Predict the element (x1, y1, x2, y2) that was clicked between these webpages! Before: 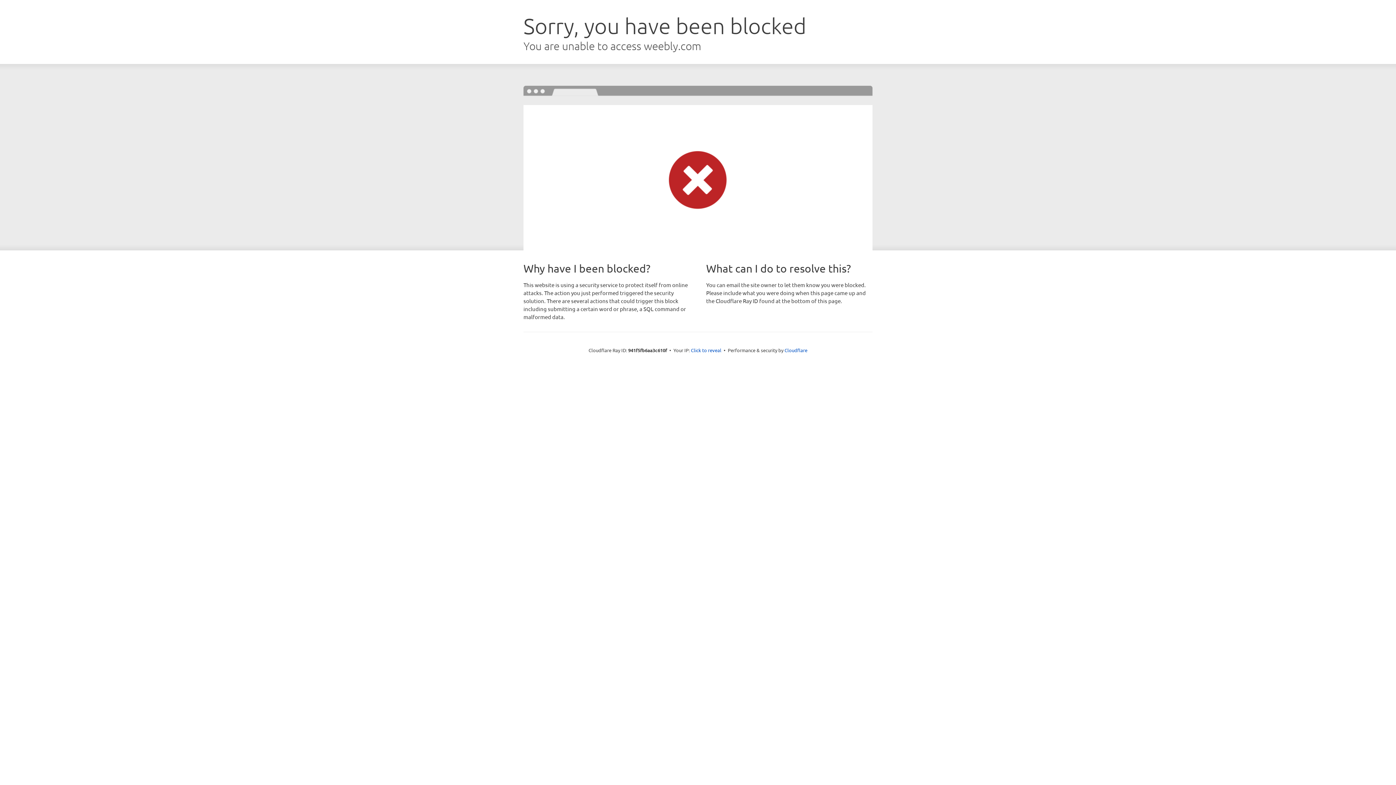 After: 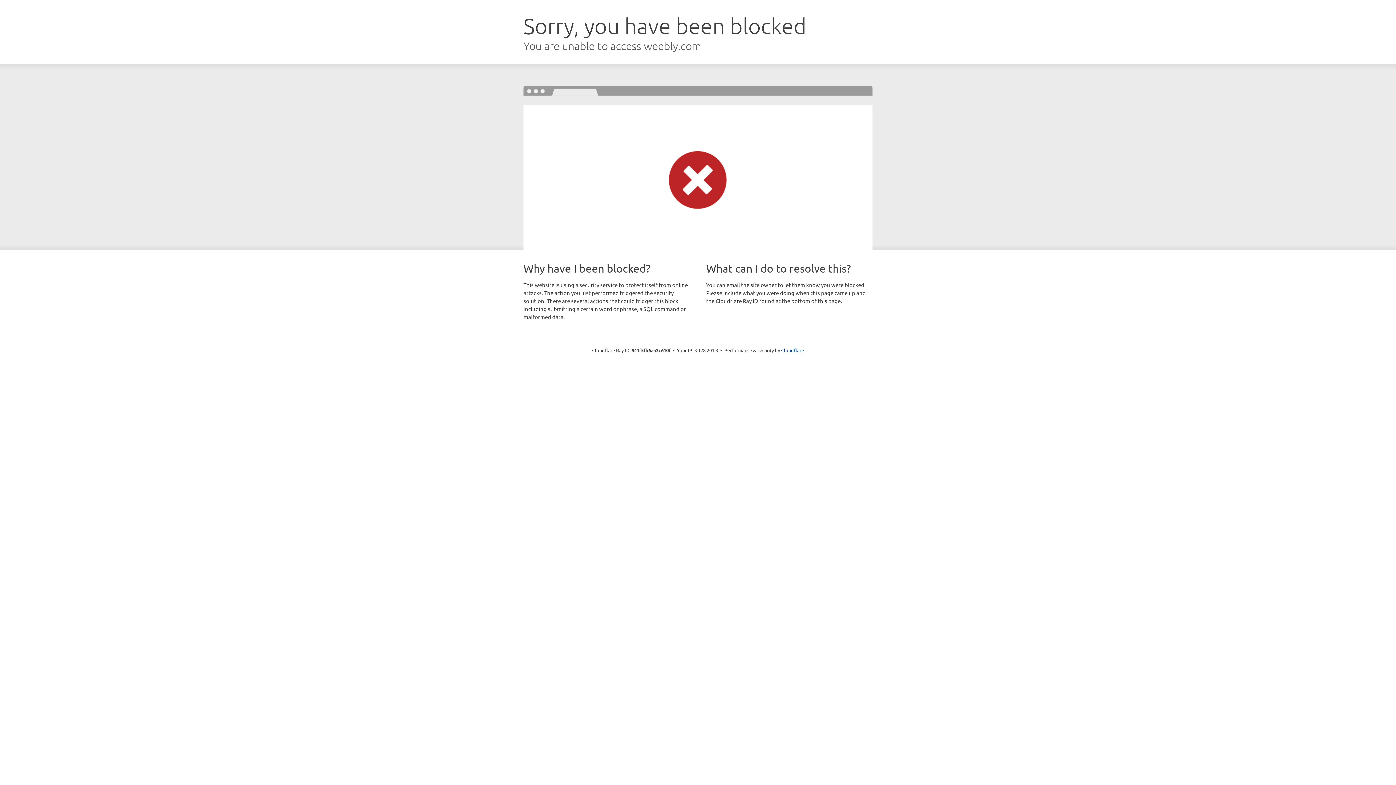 Action: bbox: (691, 346, 721, 353) label: Click to reveal